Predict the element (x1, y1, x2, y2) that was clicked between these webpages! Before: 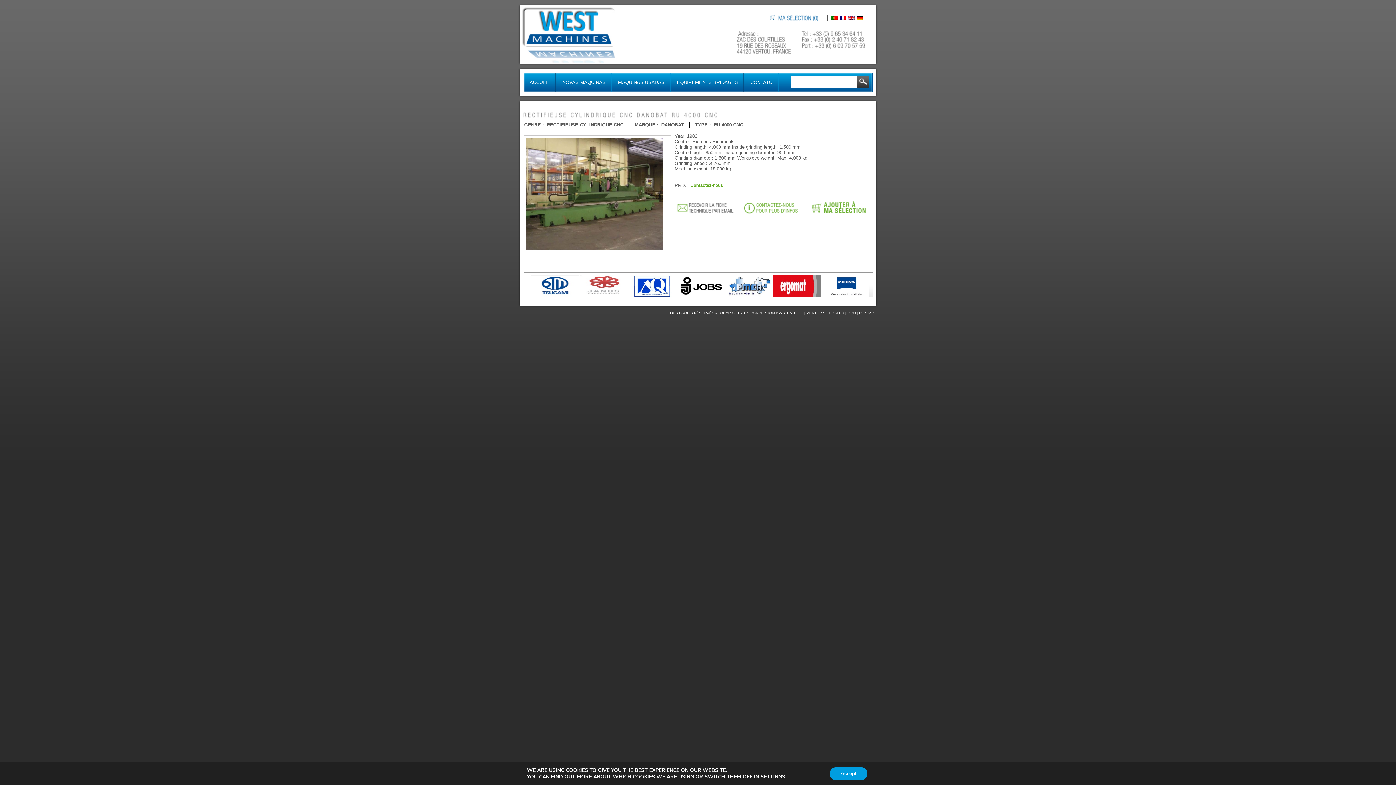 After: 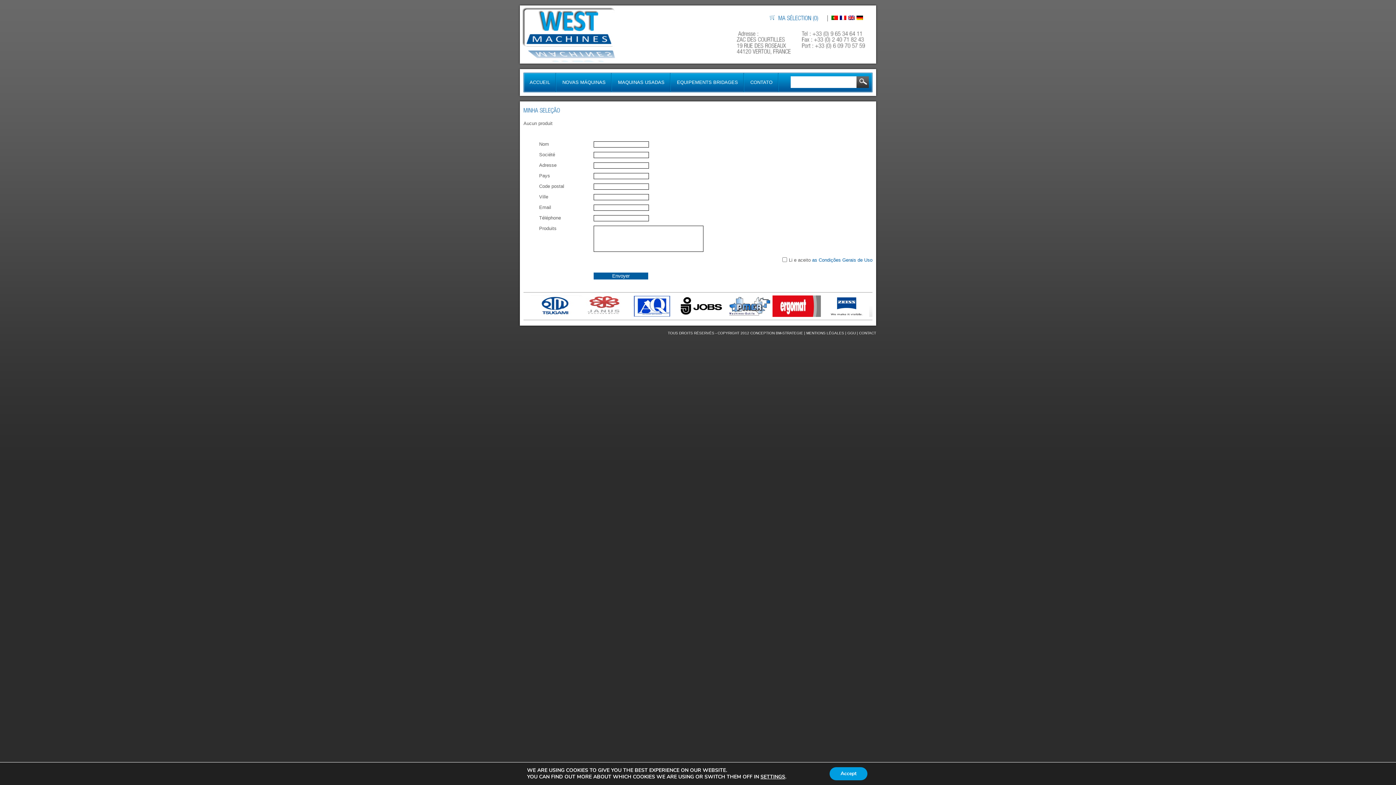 Action: label: MASÉLECTION(0) bbox: (769, 15, 828, 21)